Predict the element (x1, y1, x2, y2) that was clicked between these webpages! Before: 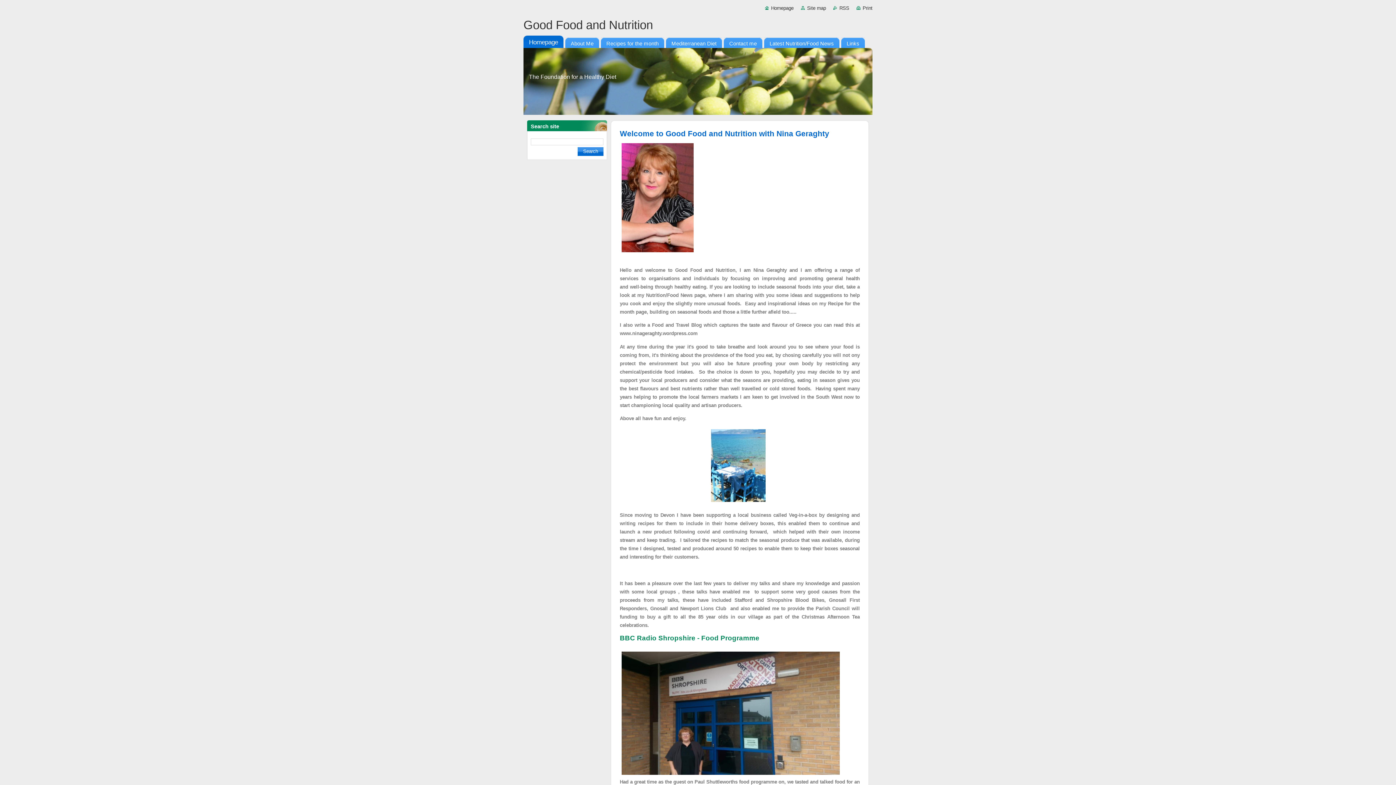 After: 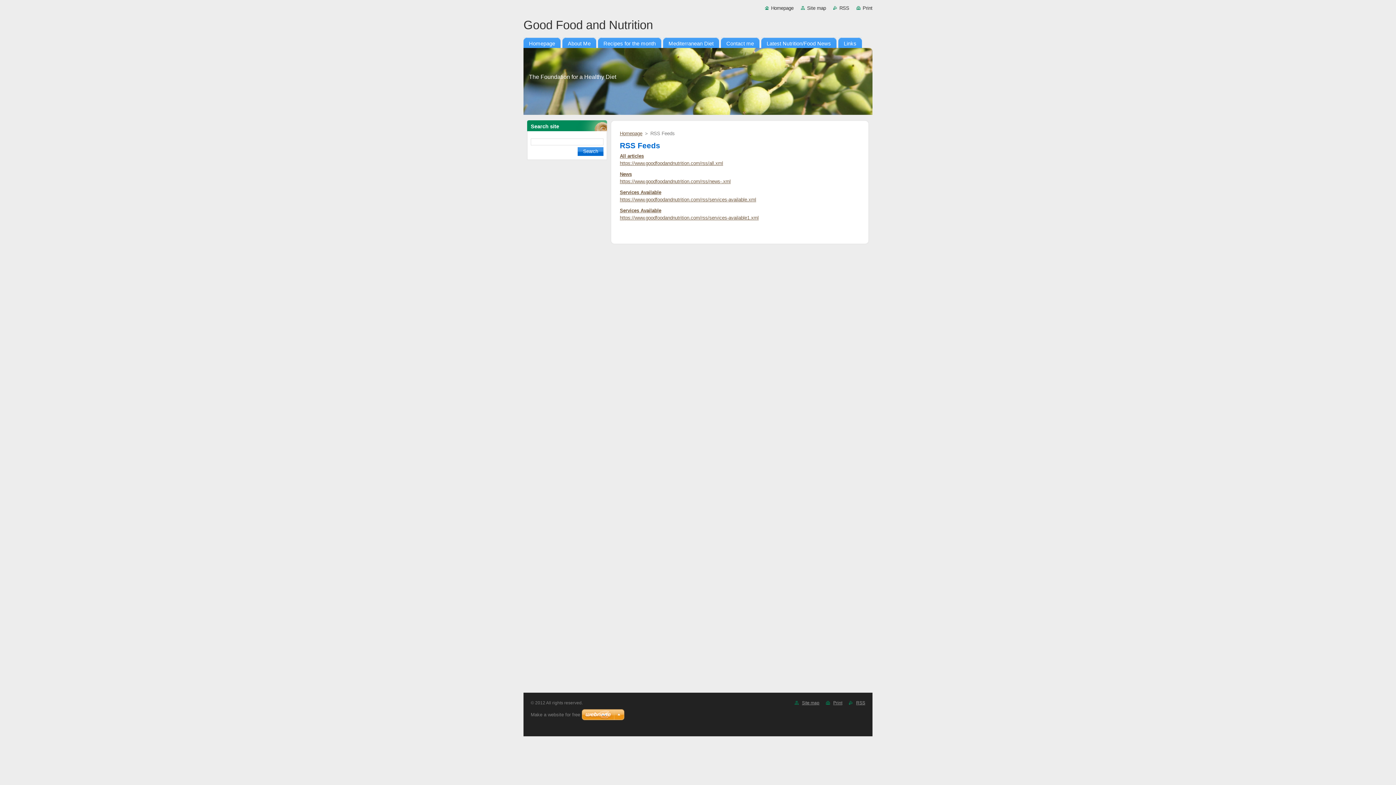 Action: bbox: (833, 5, 849, 10) label: RSS